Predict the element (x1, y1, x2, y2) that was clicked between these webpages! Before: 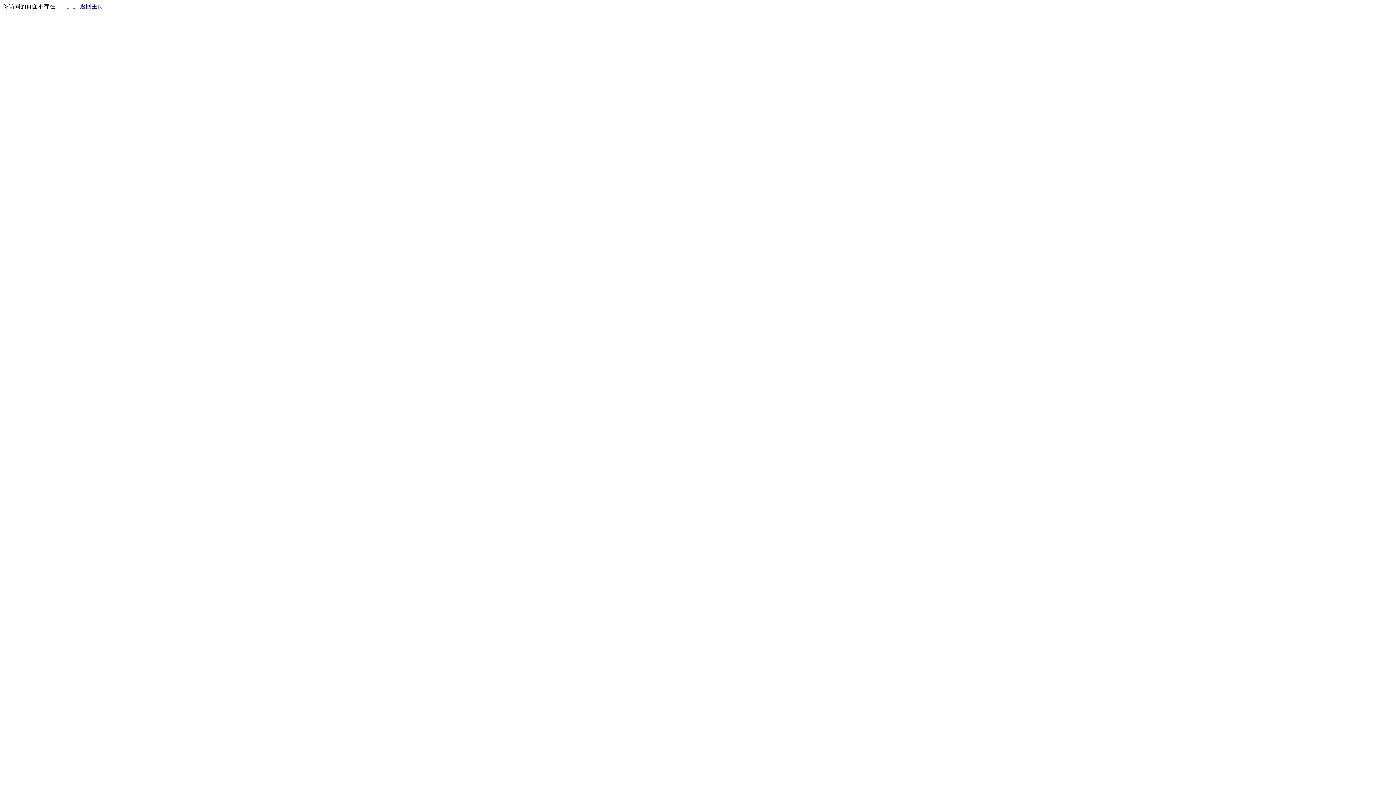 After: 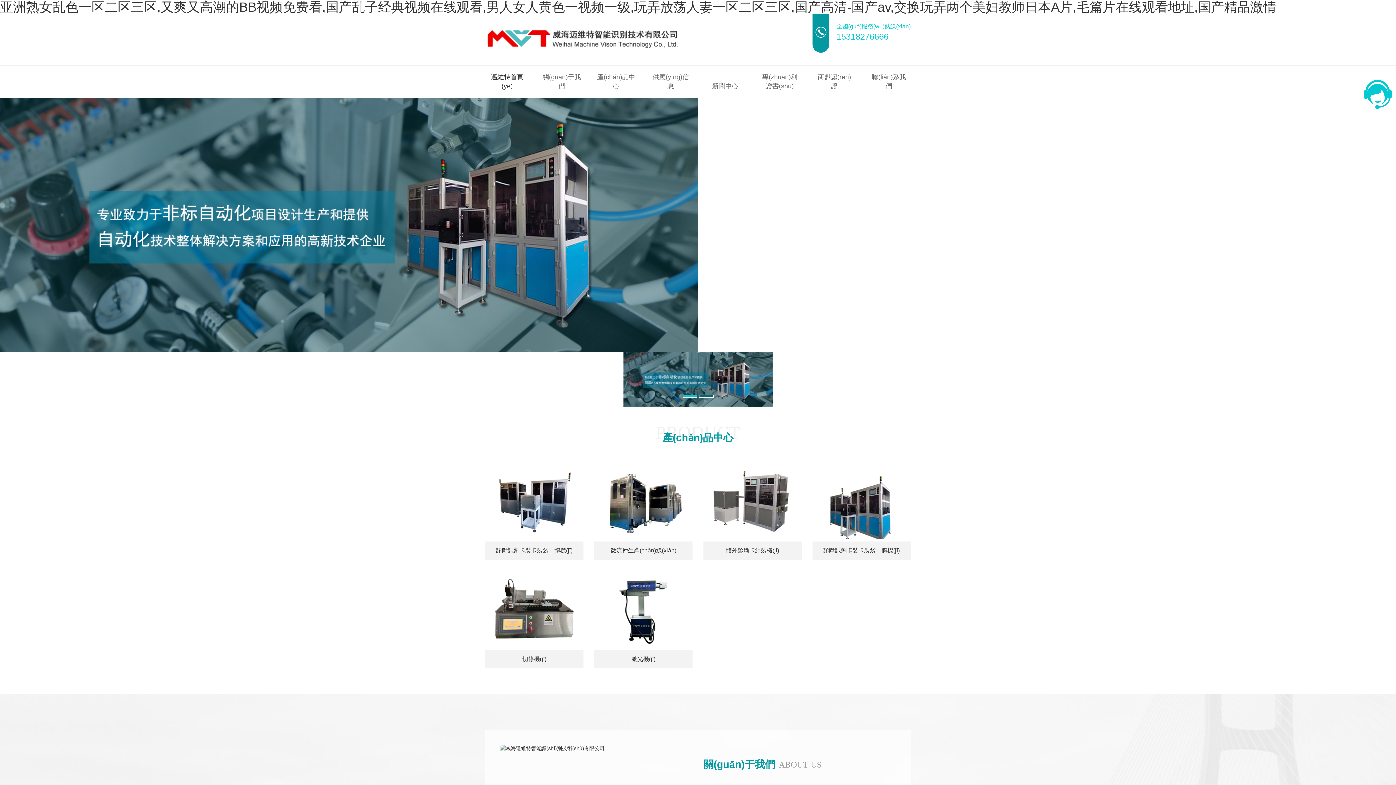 Action: bbox: (80, 3, 103, 9) label: 返回主页